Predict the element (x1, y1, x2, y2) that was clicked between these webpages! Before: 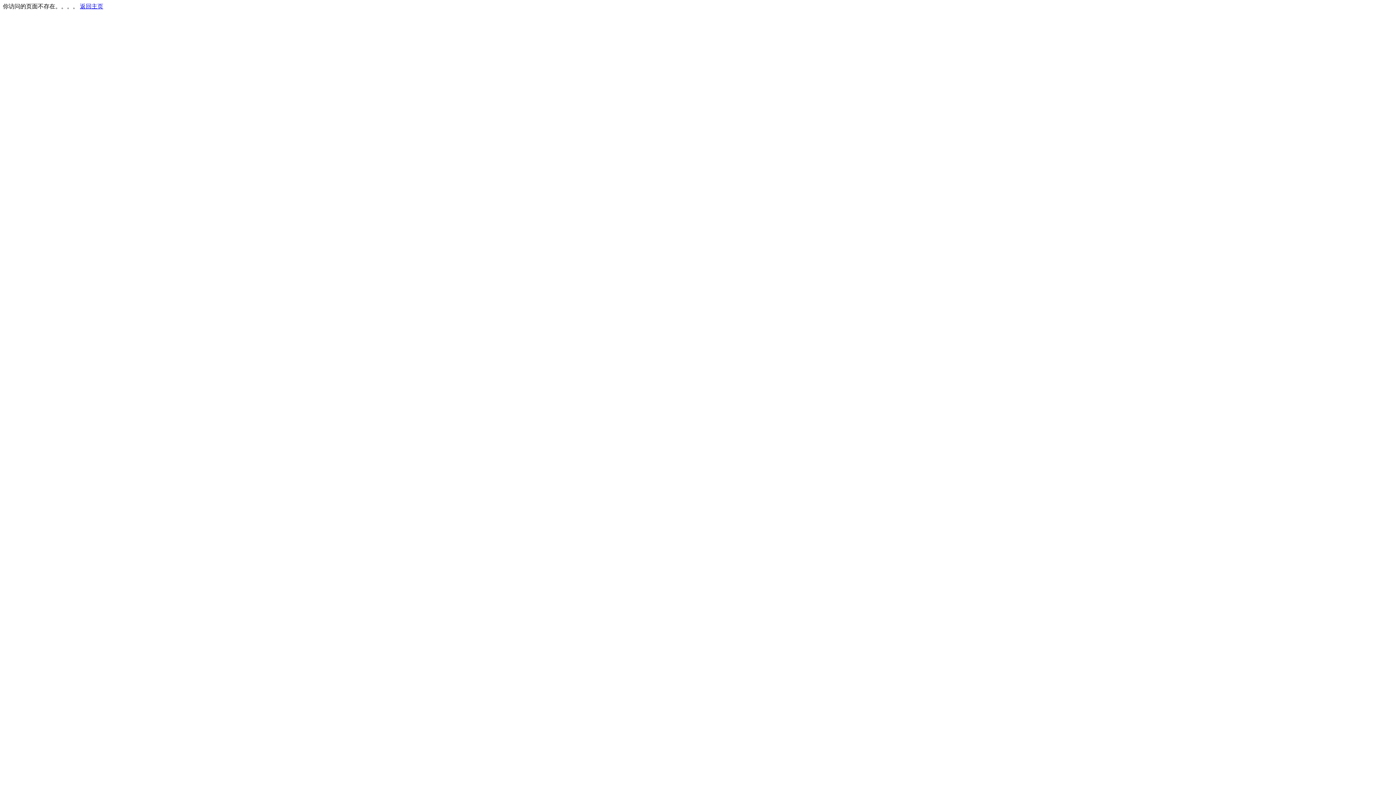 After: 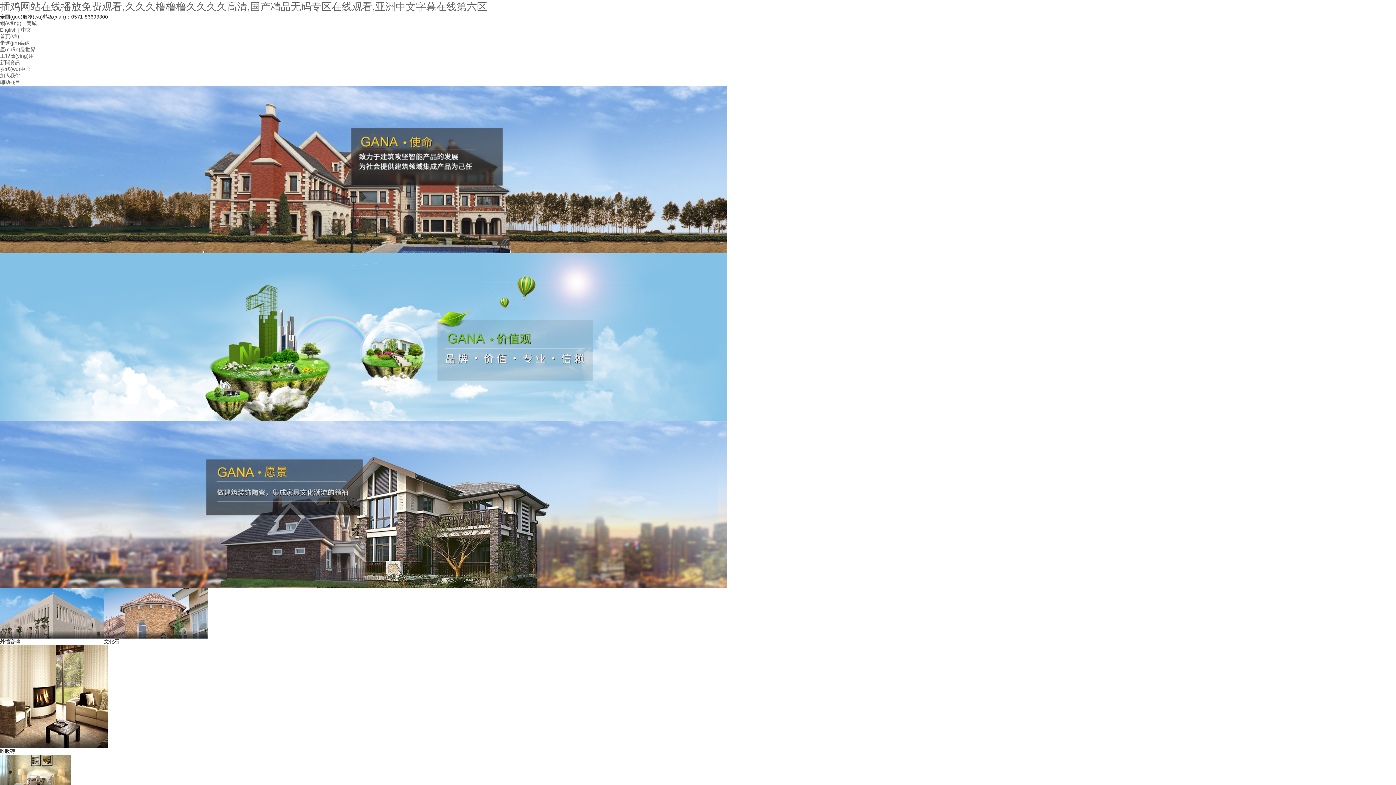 Action: label: 返回主页 bbox: (80, 3, 103, 9)